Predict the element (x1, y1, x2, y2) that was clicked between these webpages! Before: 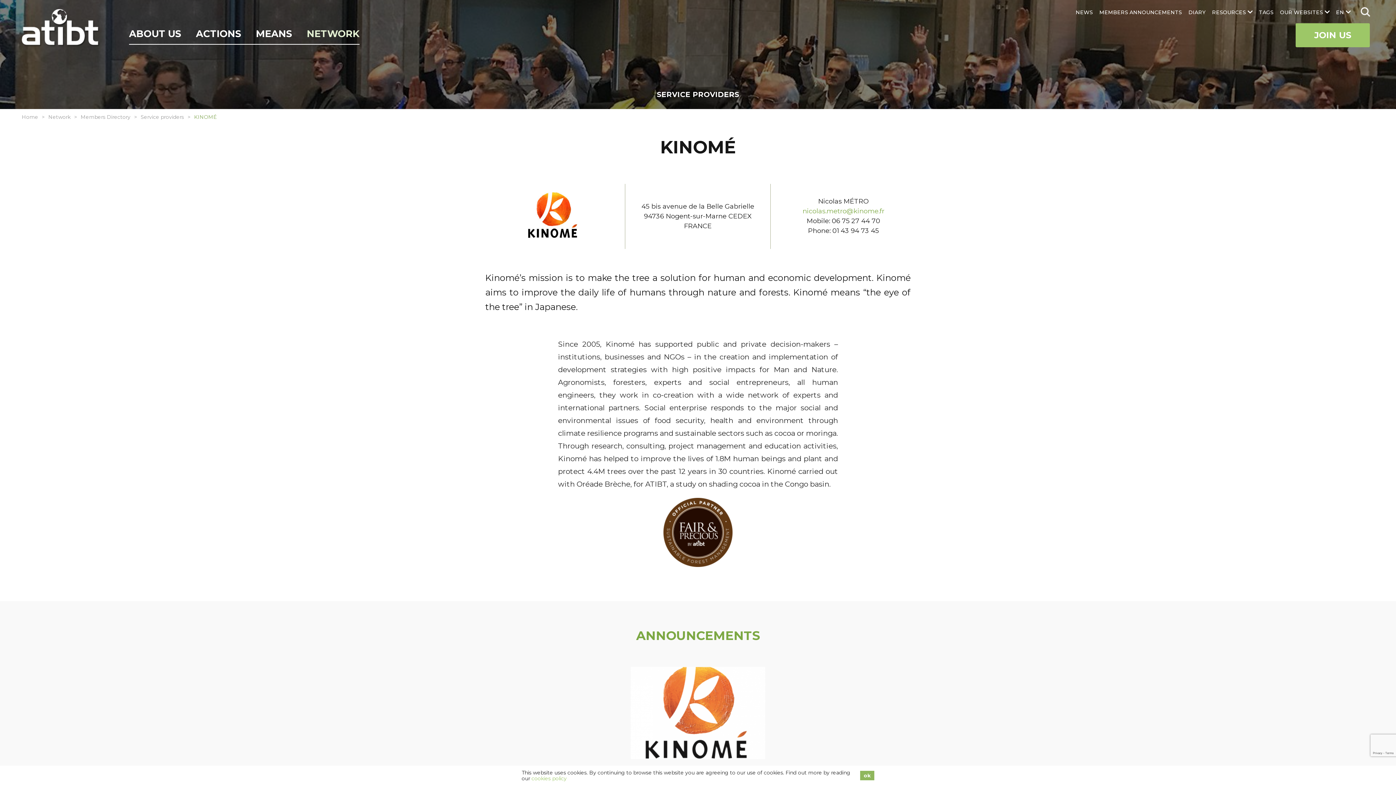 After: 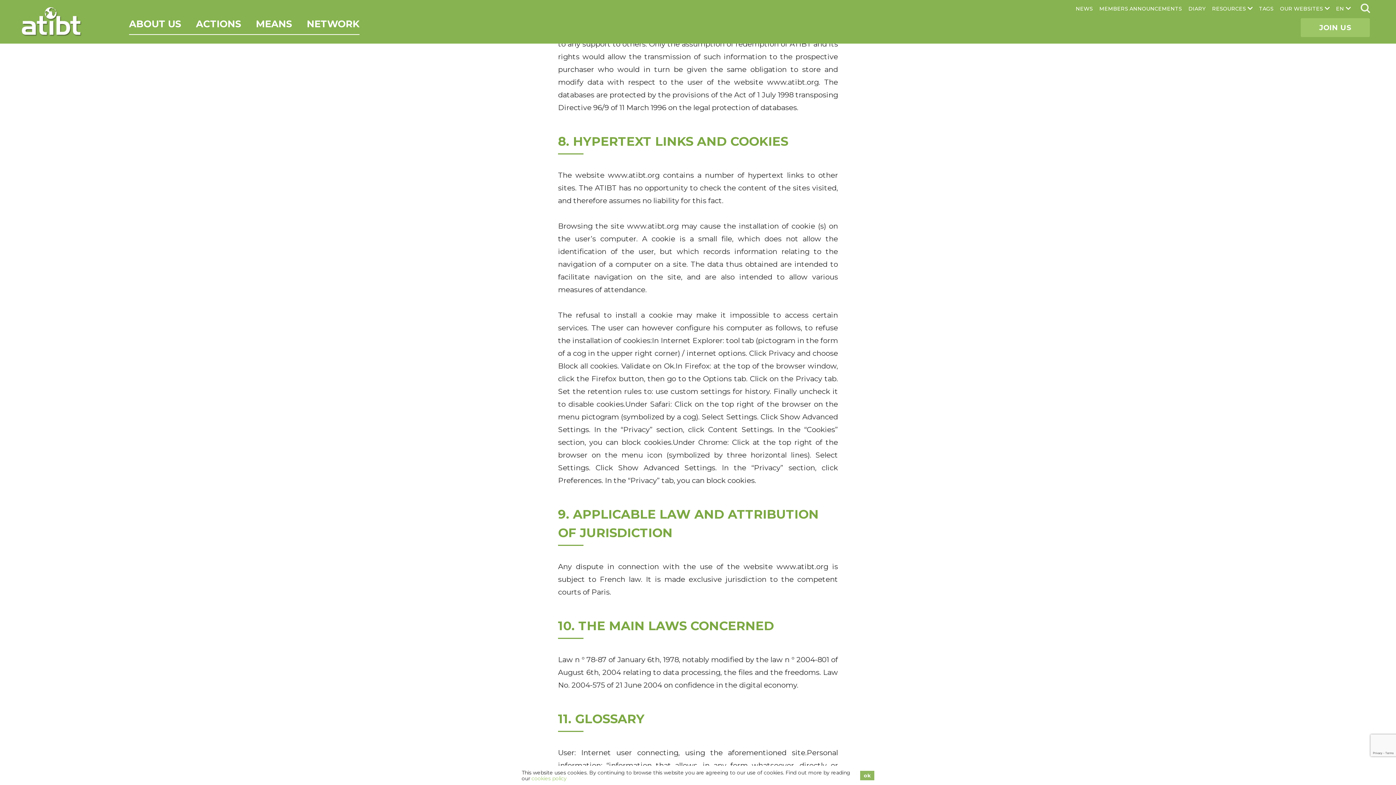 Action: label: cookies policy bbox: (531, 775, 566, 782)